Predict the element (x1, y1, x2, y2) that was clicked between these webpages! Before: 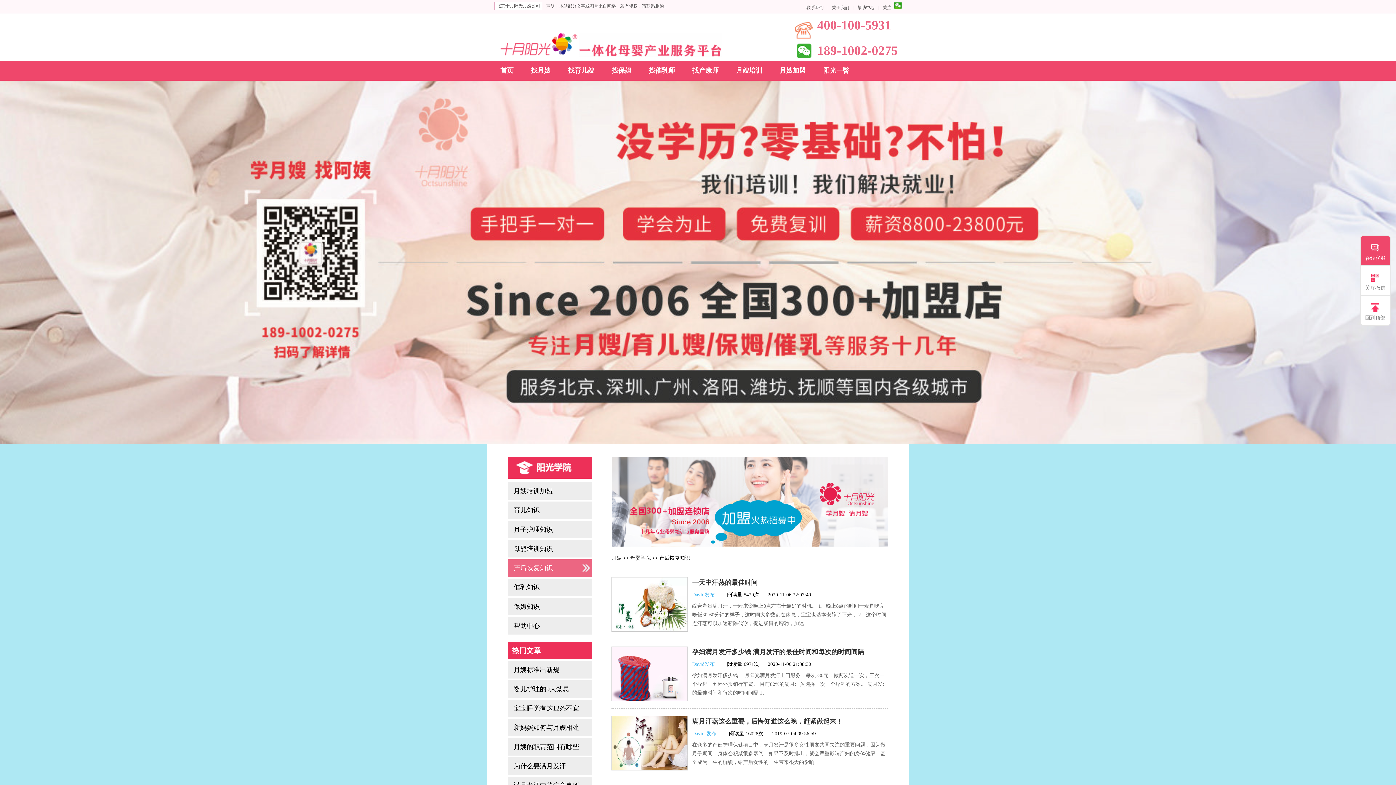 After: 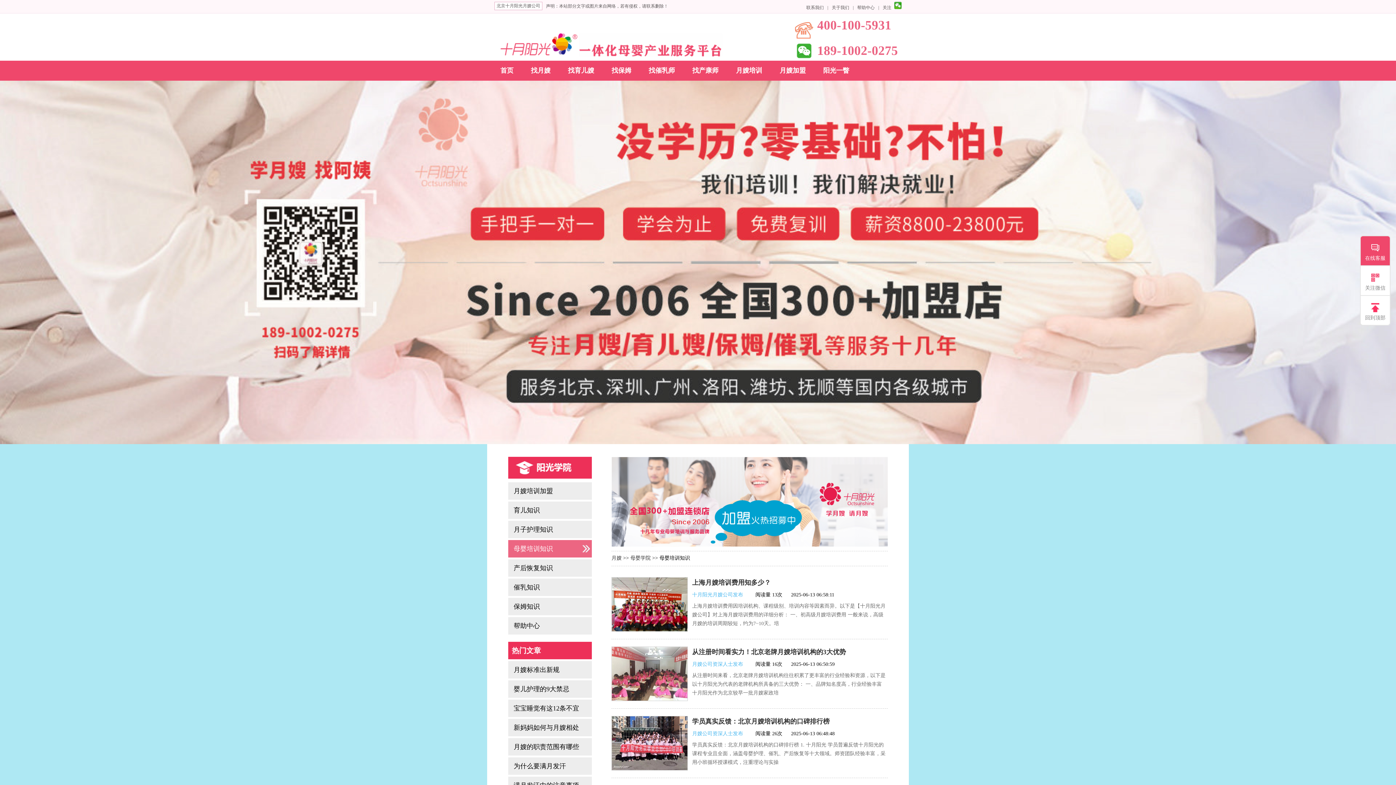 Action: bbox: (508, 540, 592, 557) label: 母婴培训知识